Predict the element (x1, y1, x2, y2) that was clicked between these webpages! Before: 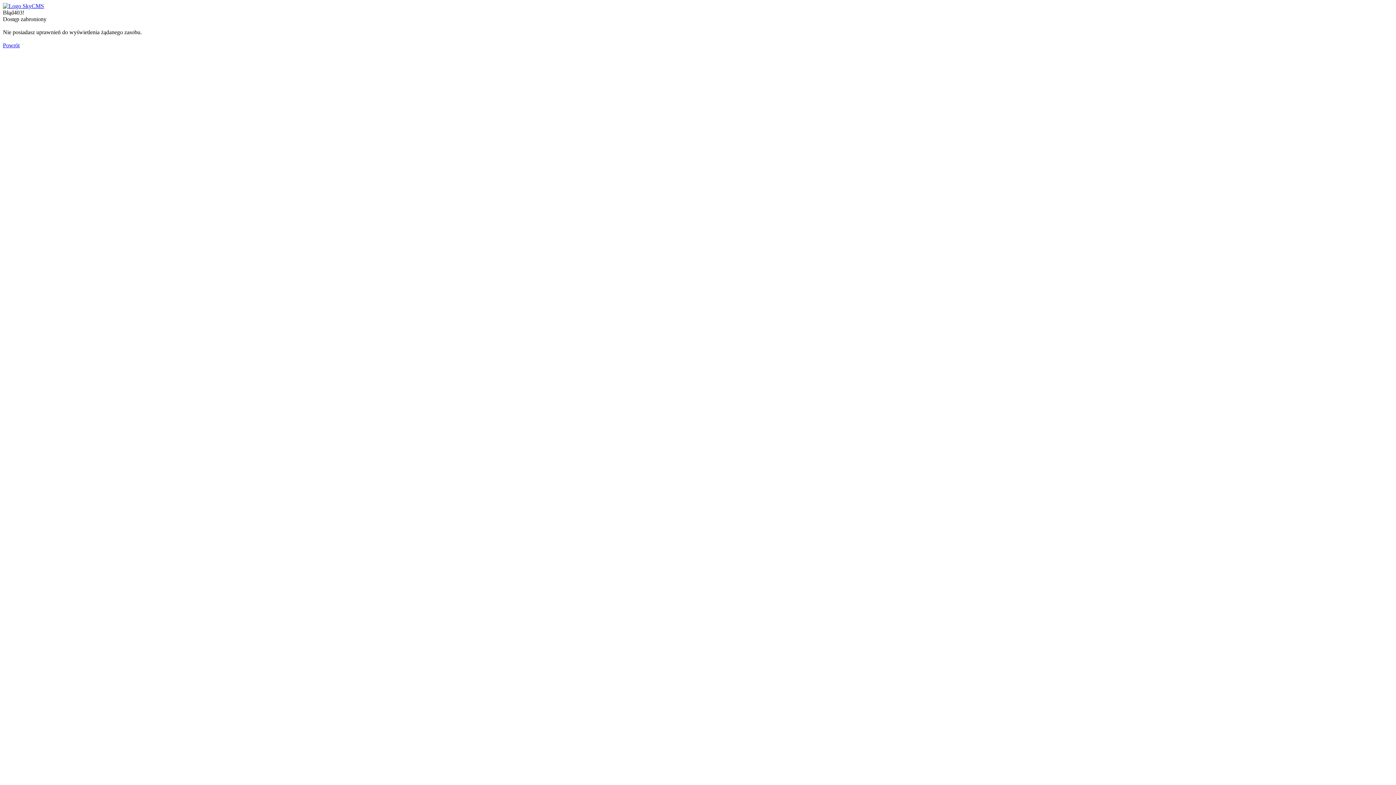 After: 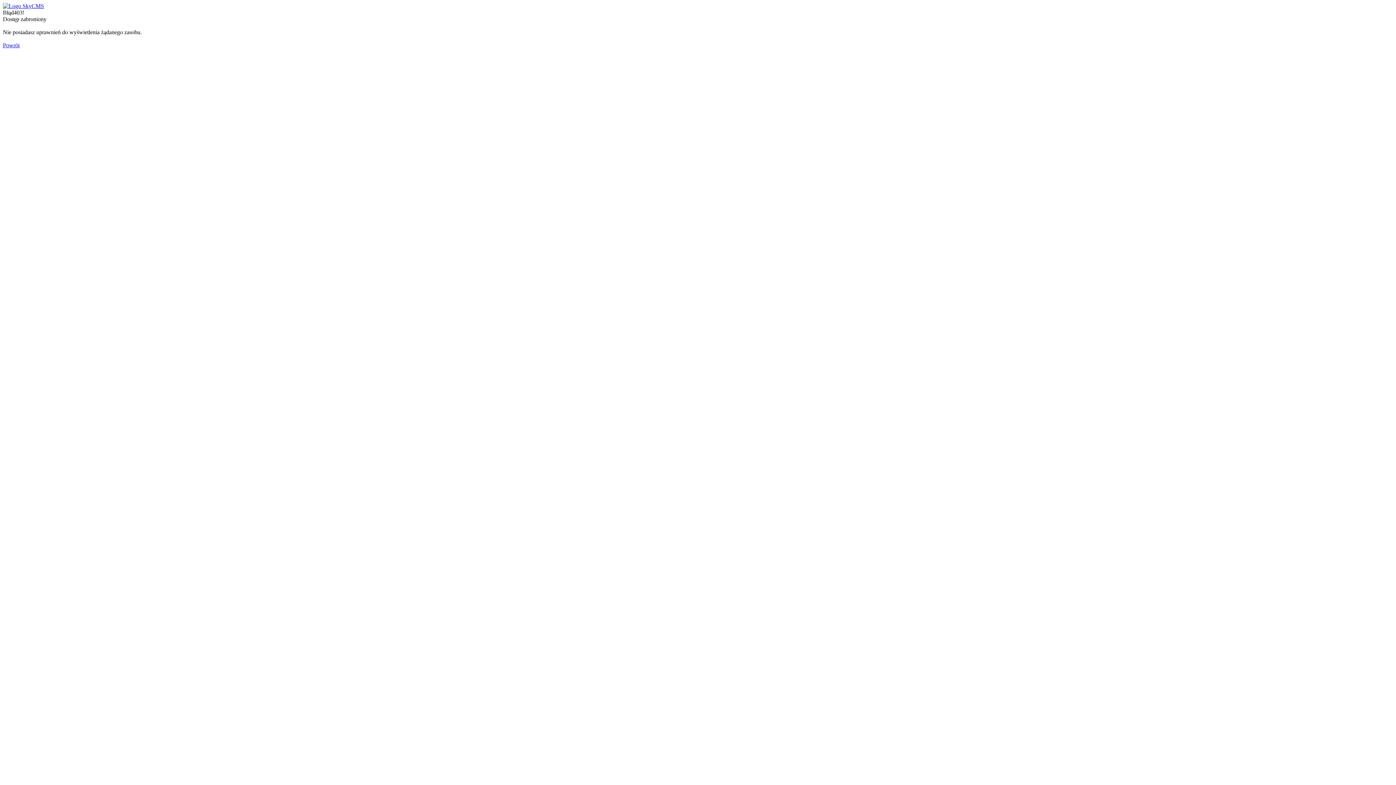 Action: bbox: (2, 2, 44, 9)